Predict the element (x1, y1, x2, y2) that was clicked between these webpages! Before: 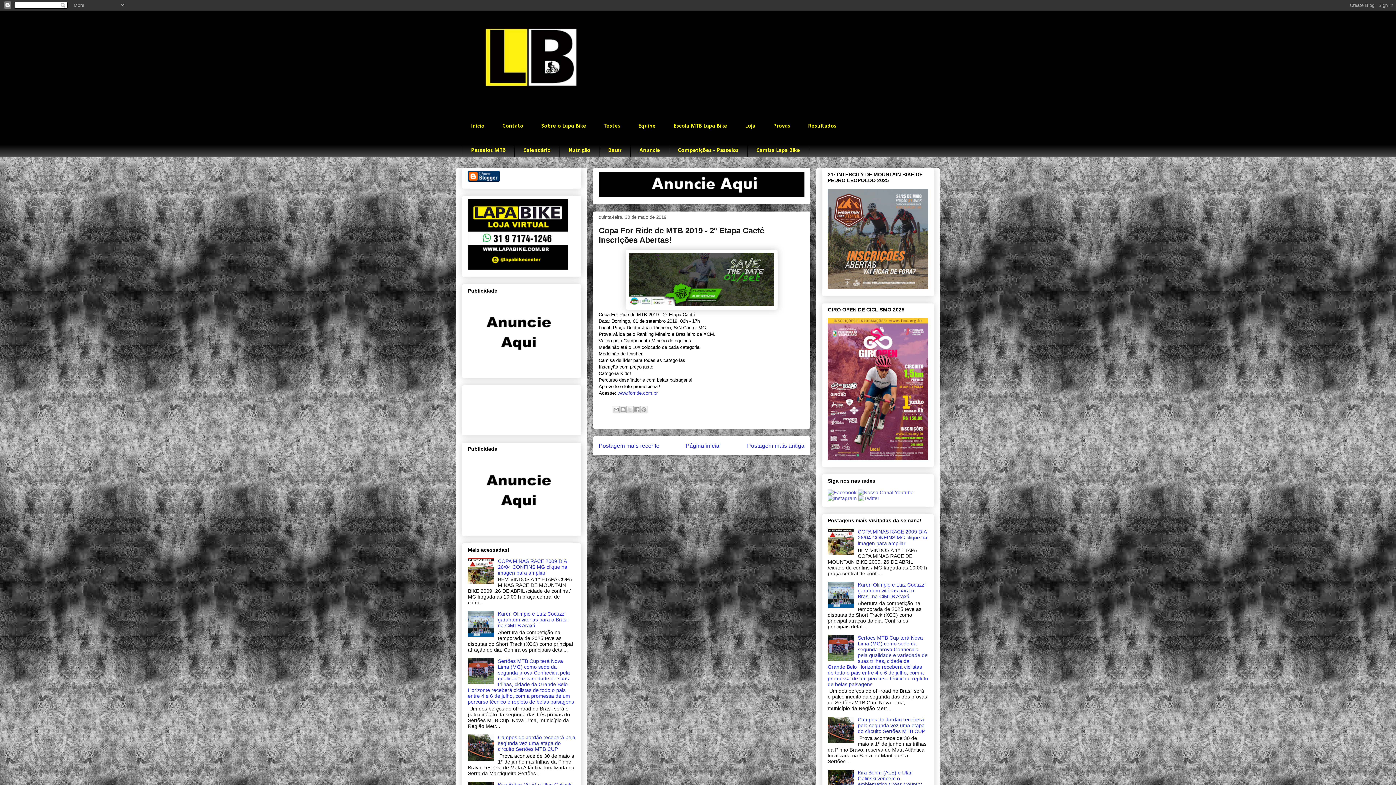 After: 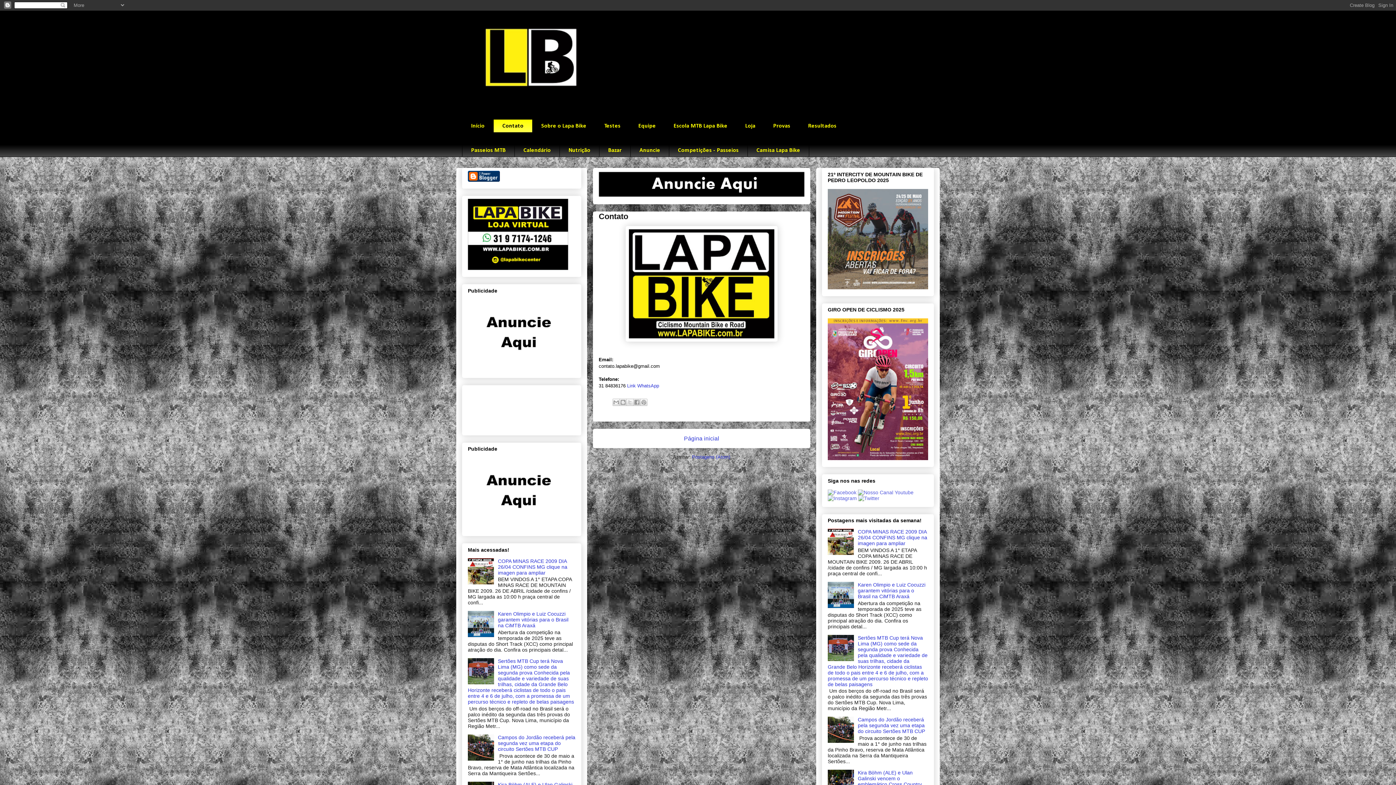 Action: label: Contato bbox: (493, 119, 532, 132)